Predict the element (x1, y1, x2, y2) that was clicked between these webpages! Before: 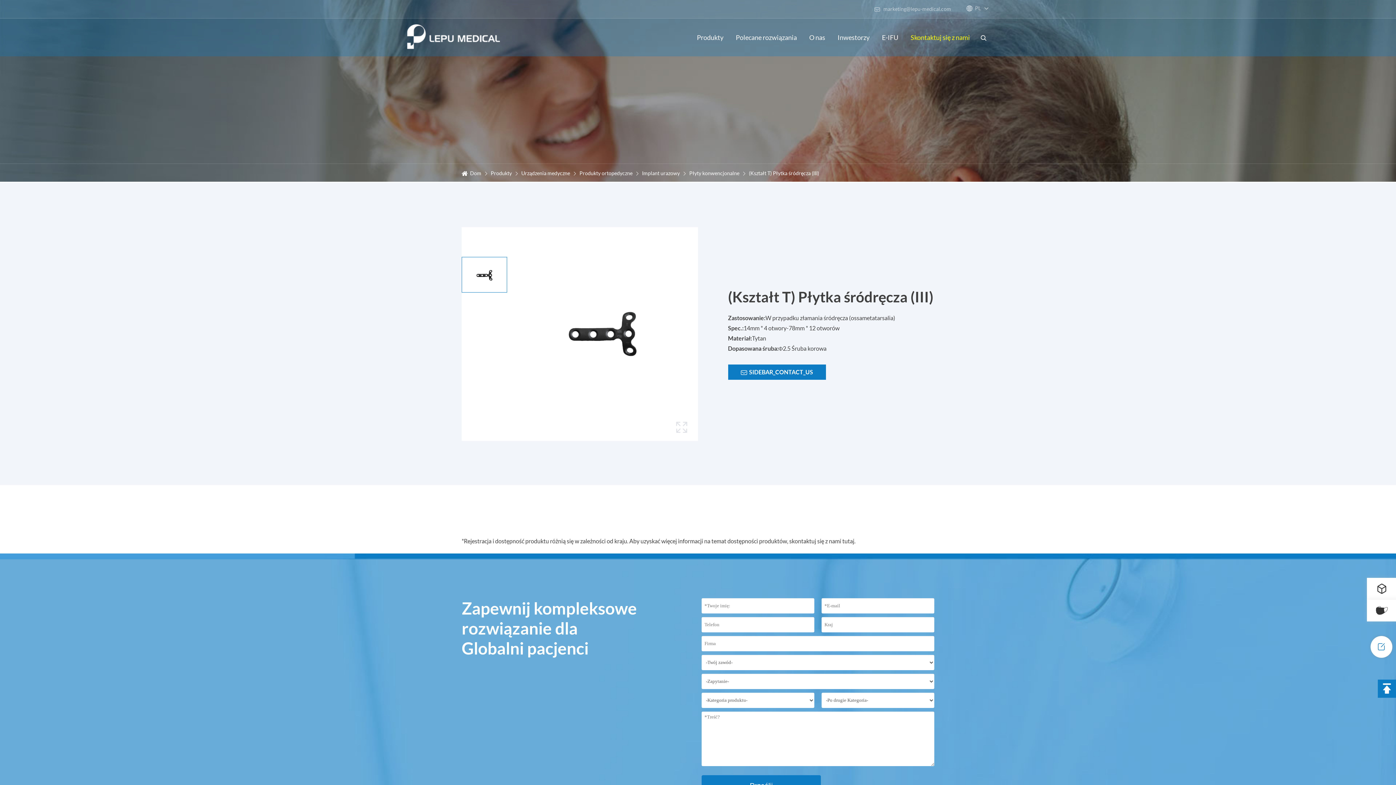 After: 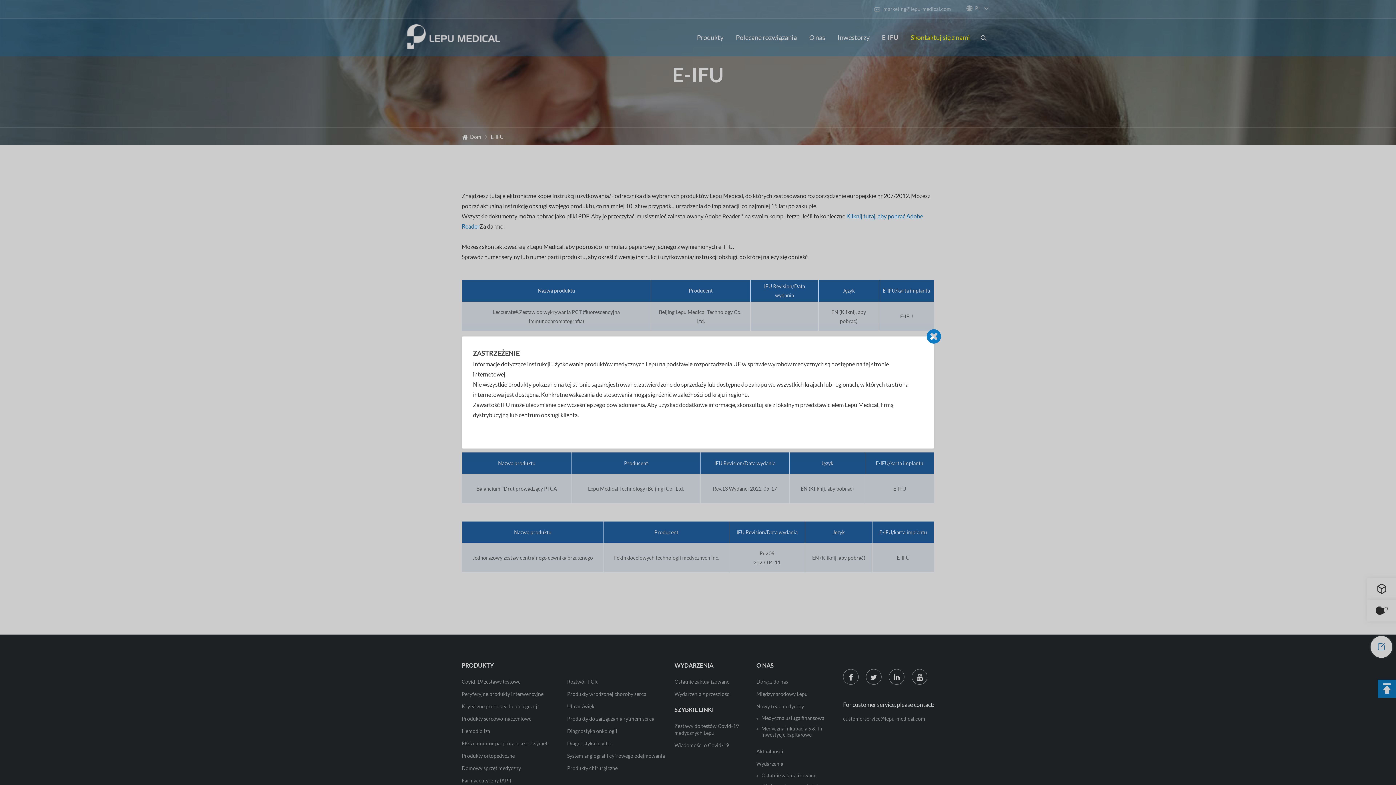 Action: bbox: (882, 18, 898, 56) label: E-IFU